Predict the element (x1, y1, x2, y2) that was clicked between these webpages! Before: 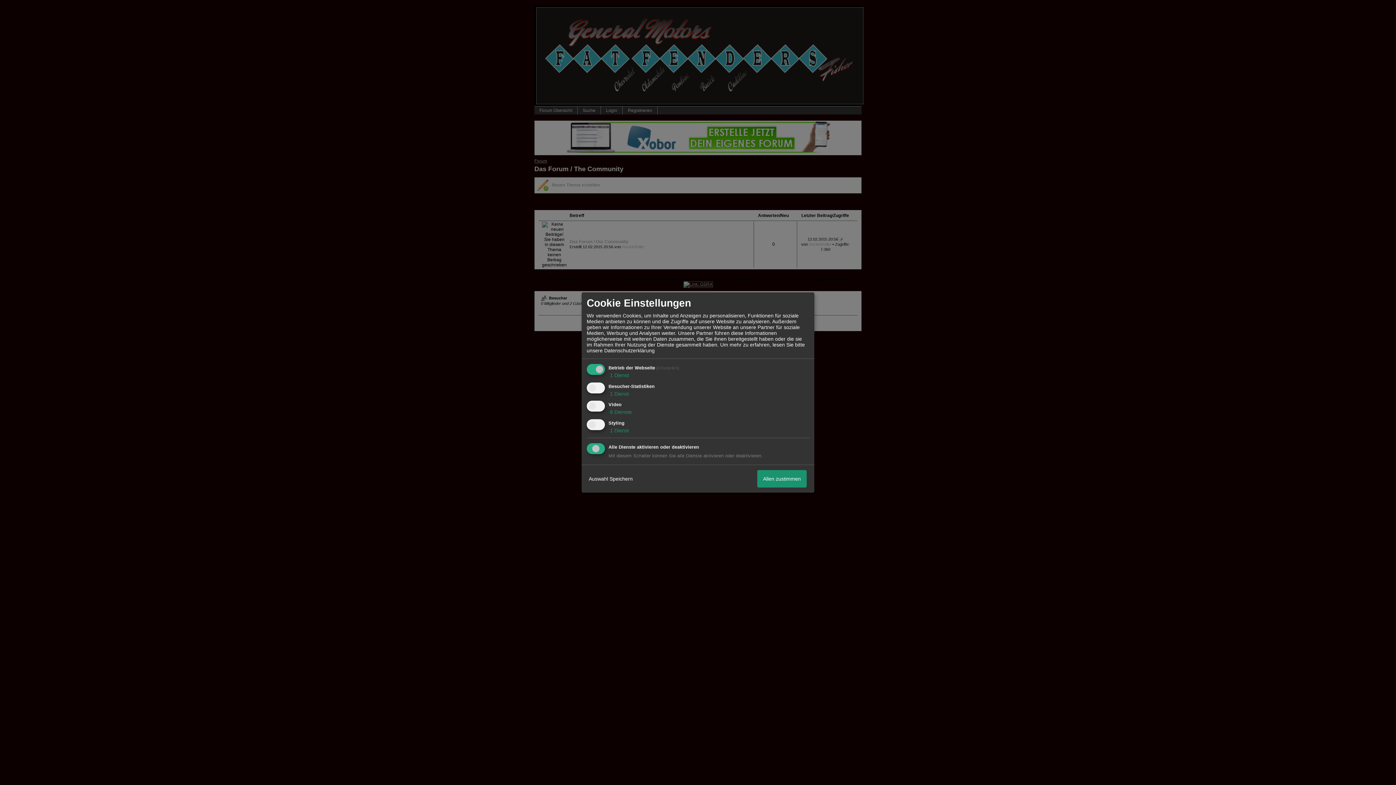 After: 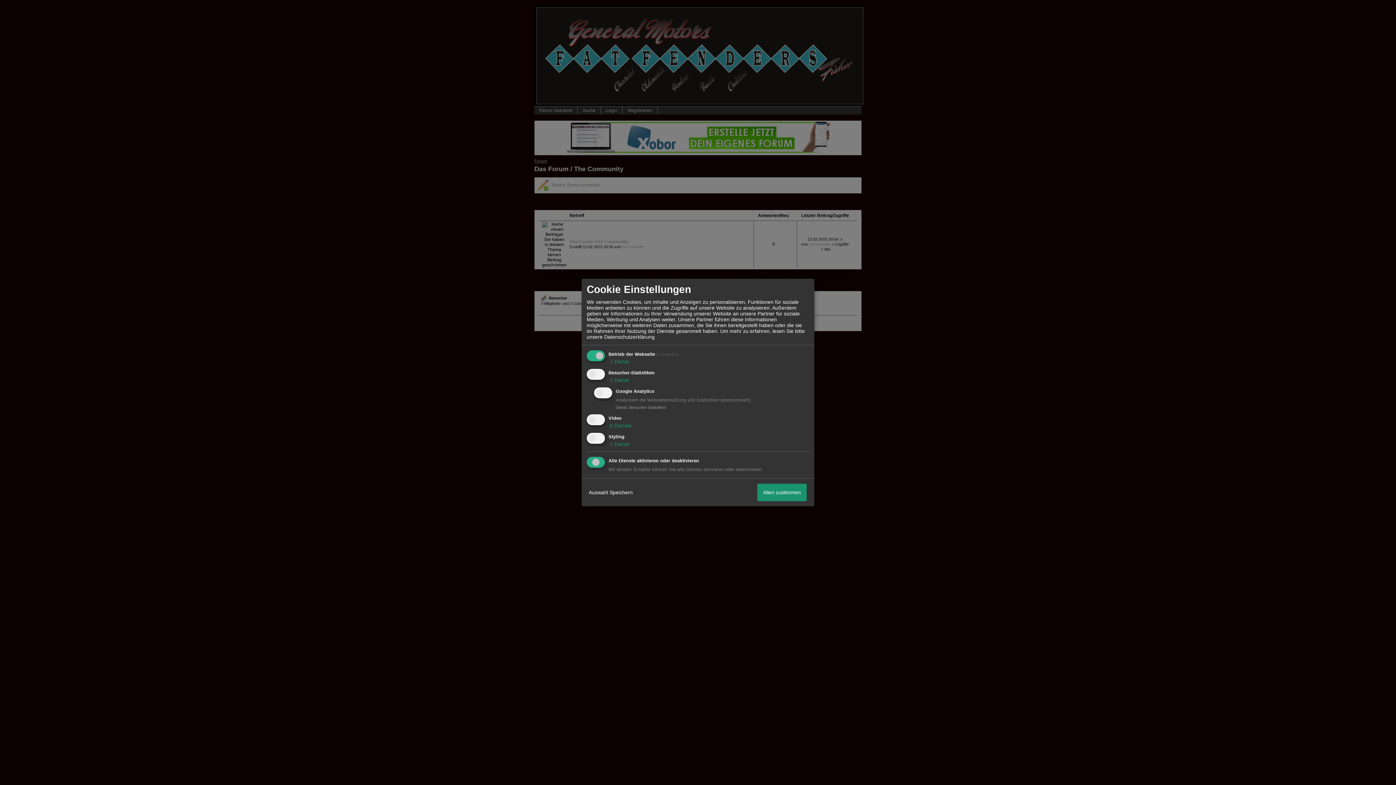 Action: label:  1 Dienst bbox: (608, 390, 629, 396)